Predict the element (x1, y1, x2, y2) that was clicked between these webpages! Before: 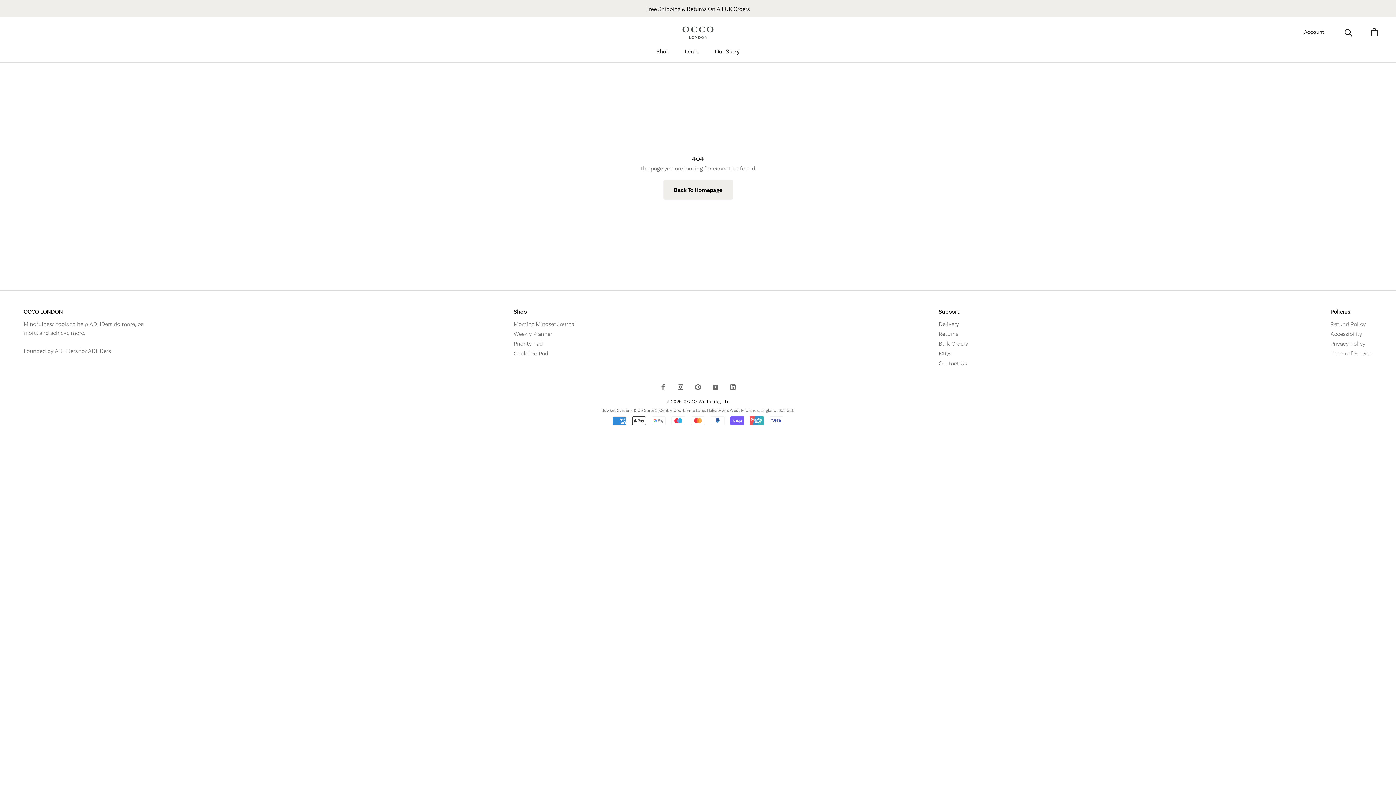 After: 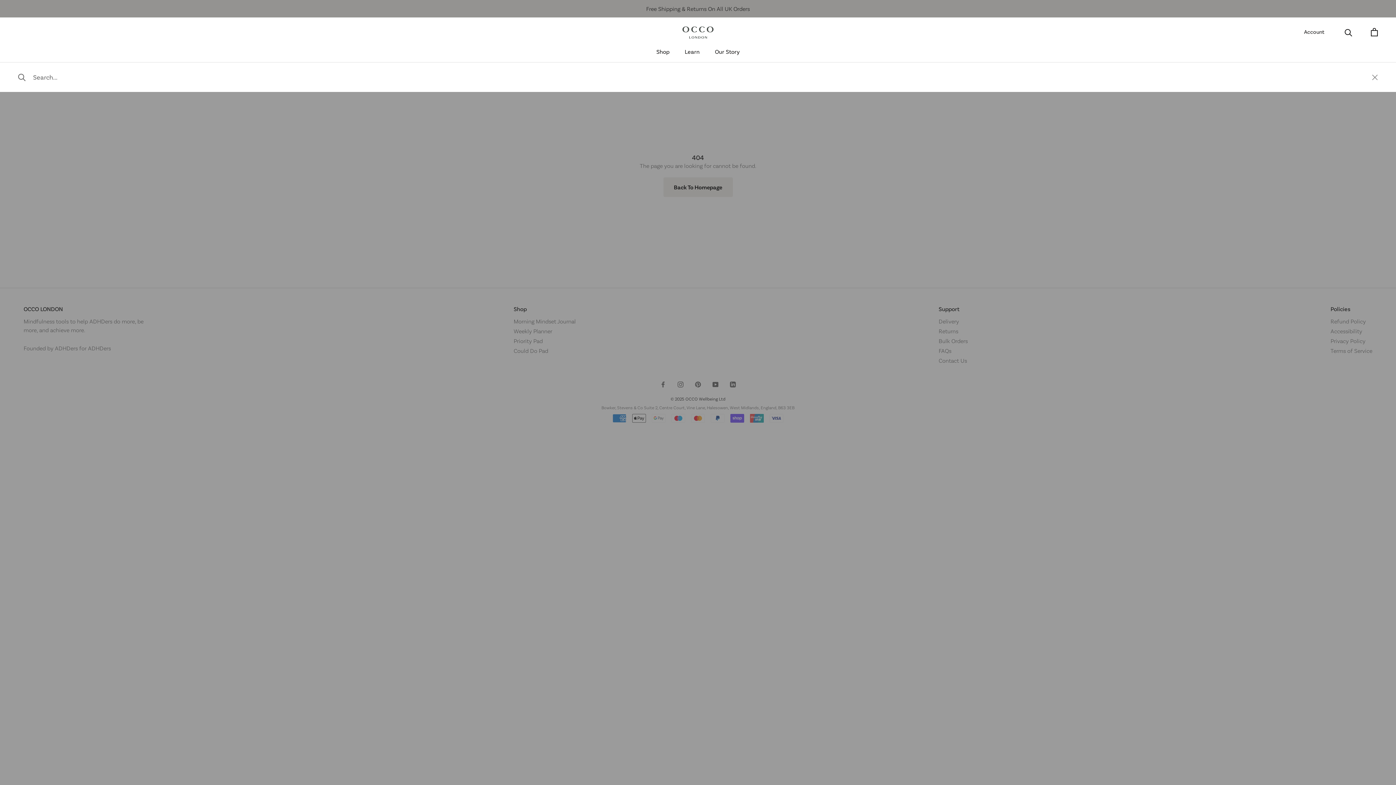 Action: label: Search bbox: (1345, 27, 1352, 34)